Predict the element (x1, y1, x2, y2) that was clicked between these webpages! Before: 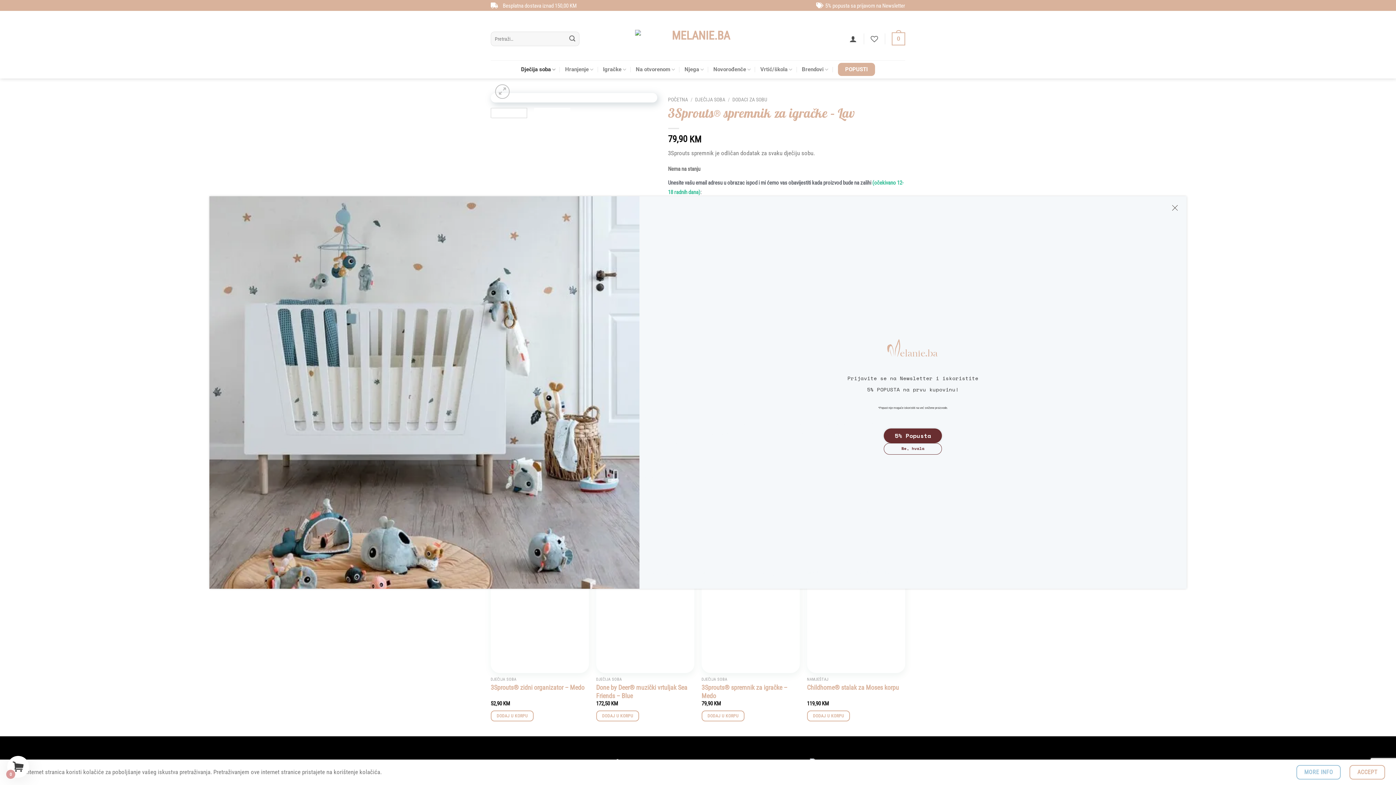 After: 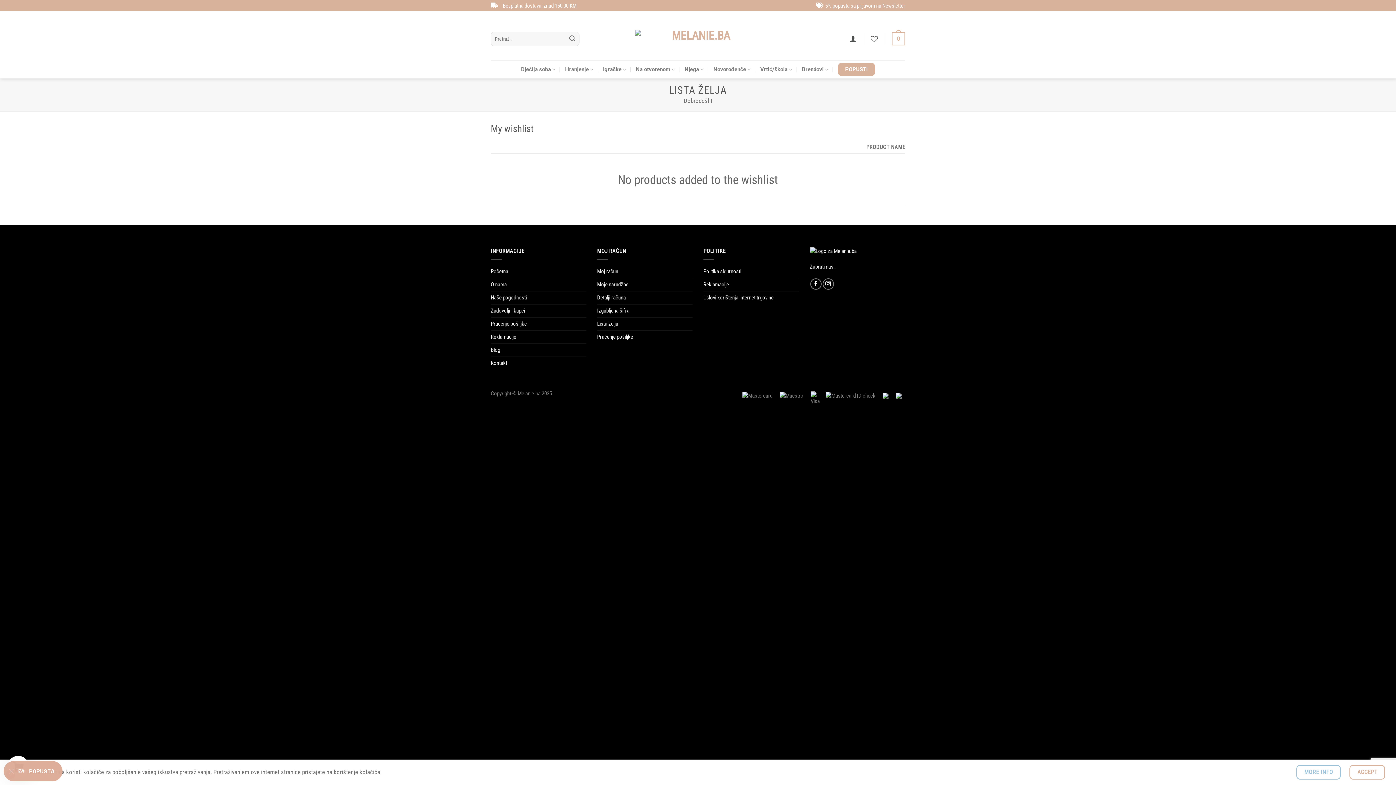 Action: bbox: (870, 30, 878, 46) label: Wishlist